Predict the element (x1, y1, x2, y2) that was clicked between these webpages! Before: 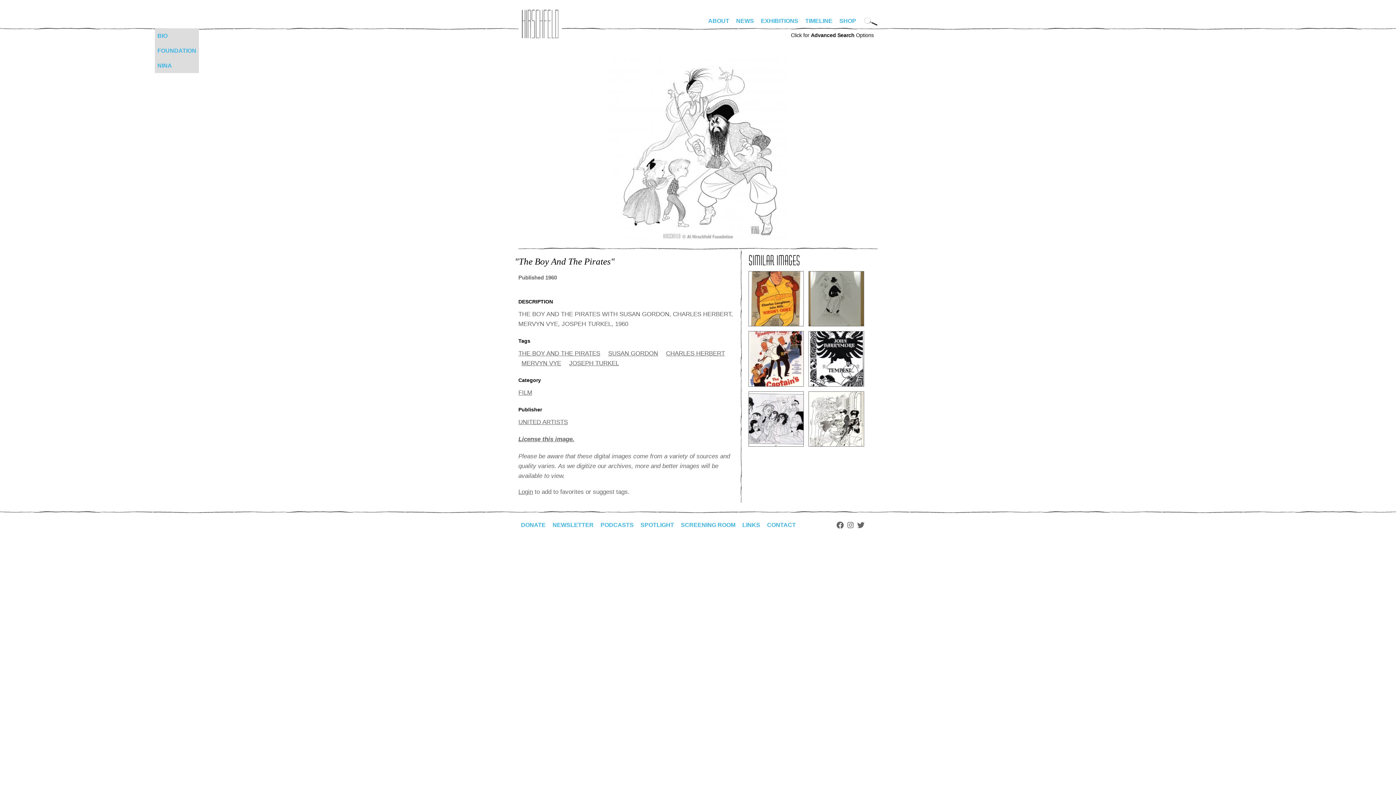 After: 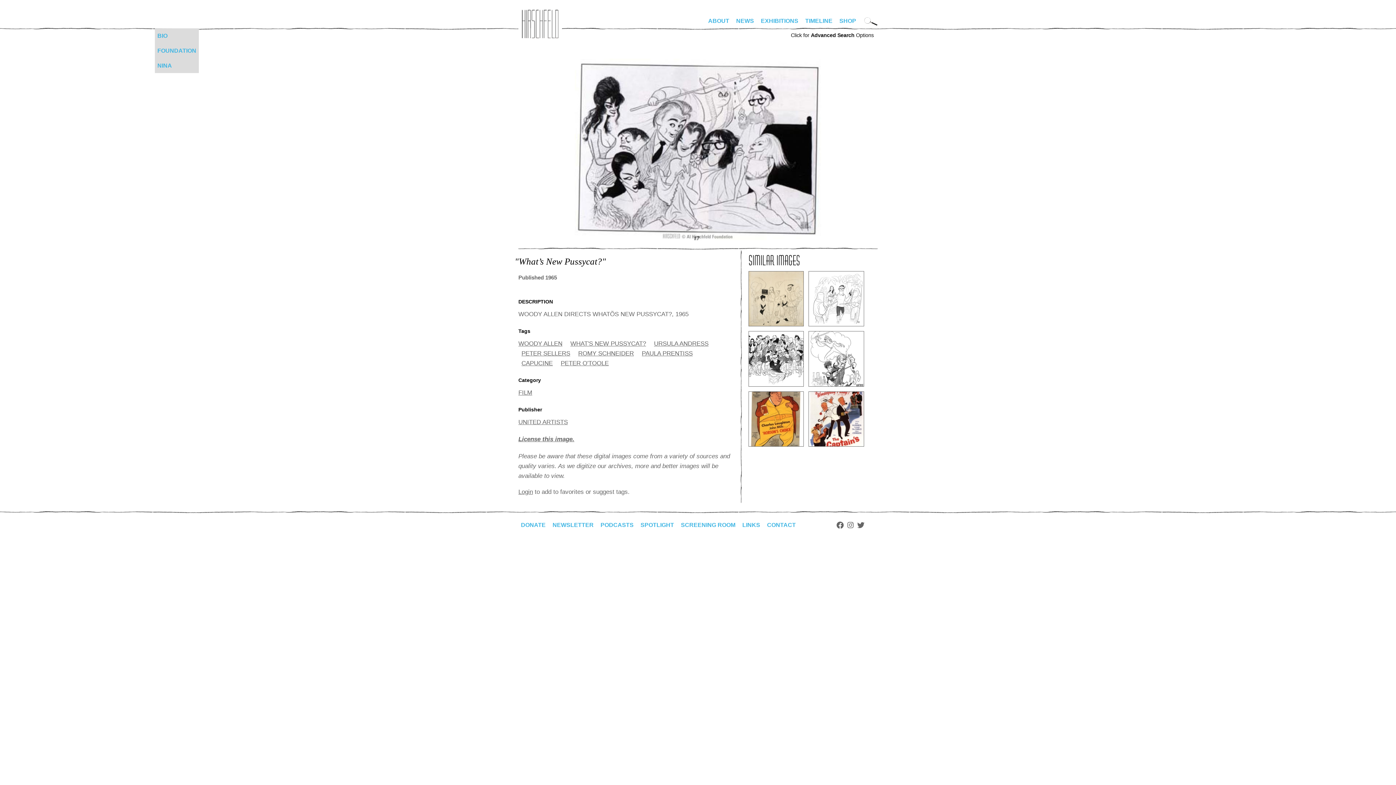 Action: bbox: (748, 441, 804, 448)